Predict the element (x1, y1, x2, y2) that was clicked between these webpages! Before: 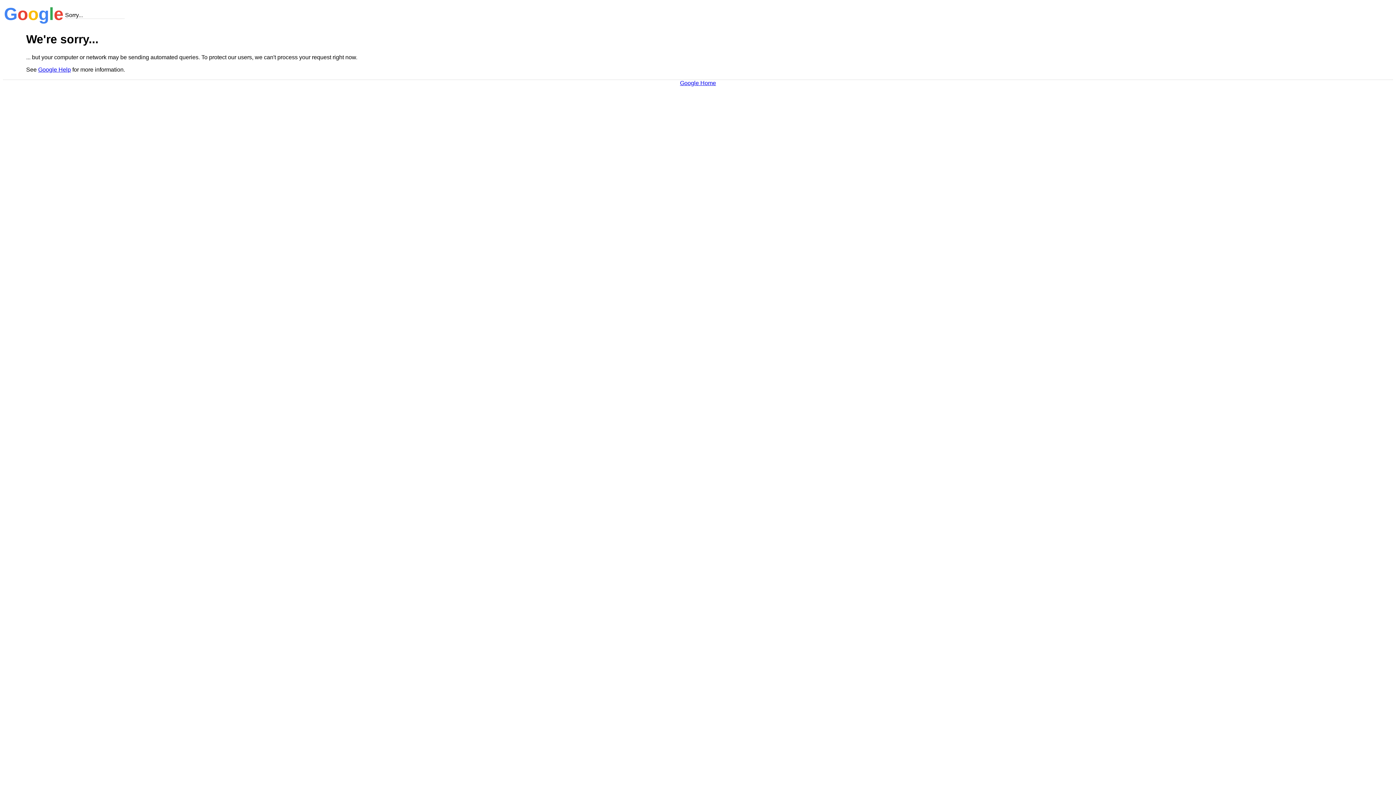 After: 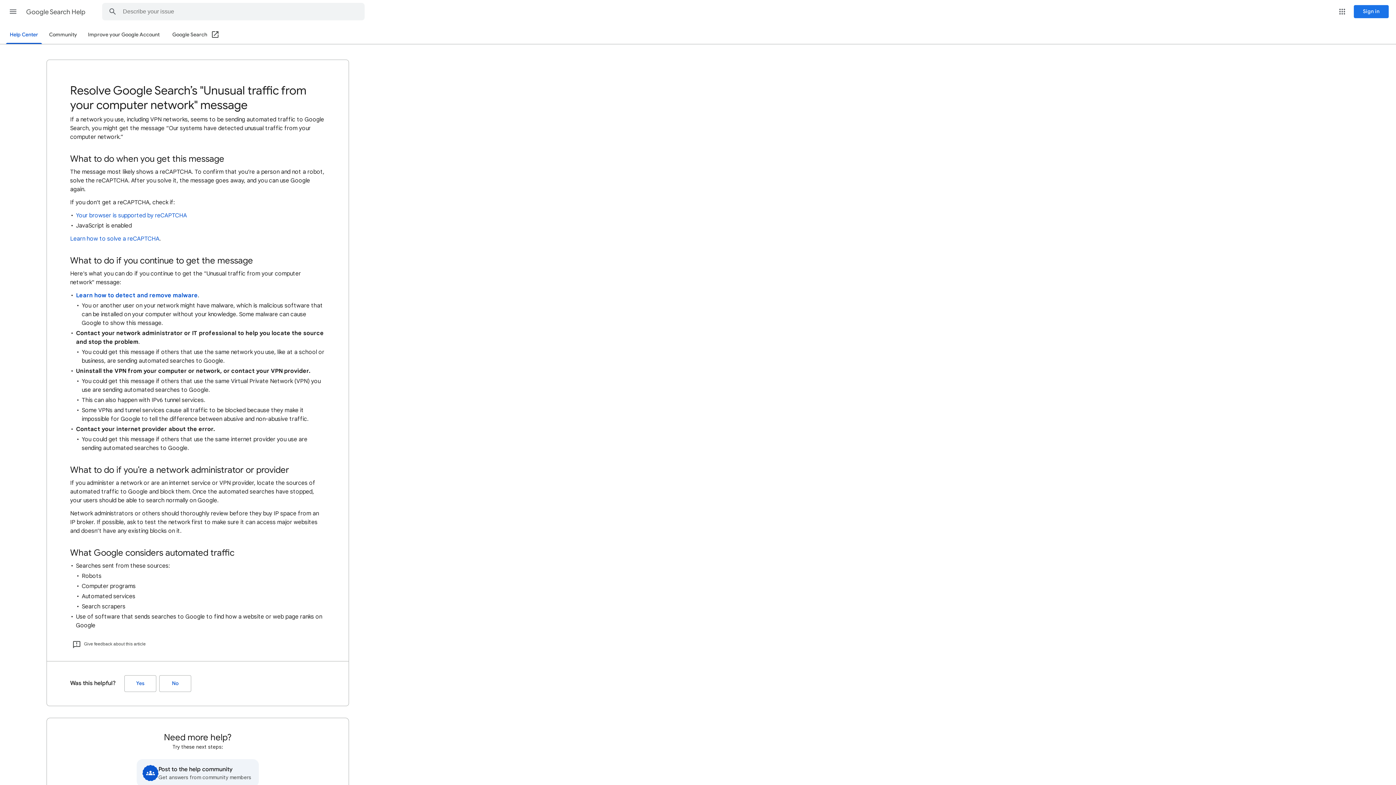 Action: label: Google Help bbox: (38, 66, 70, 72)